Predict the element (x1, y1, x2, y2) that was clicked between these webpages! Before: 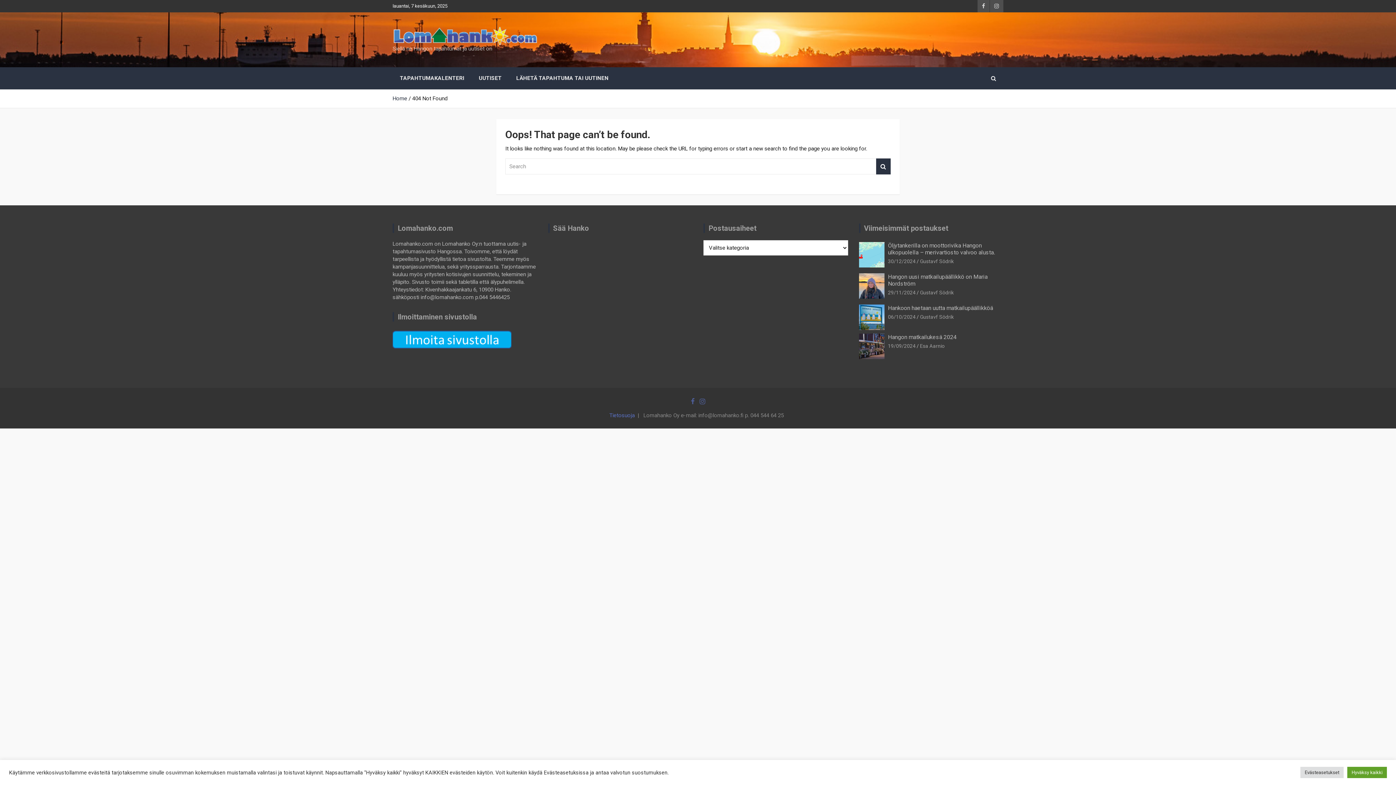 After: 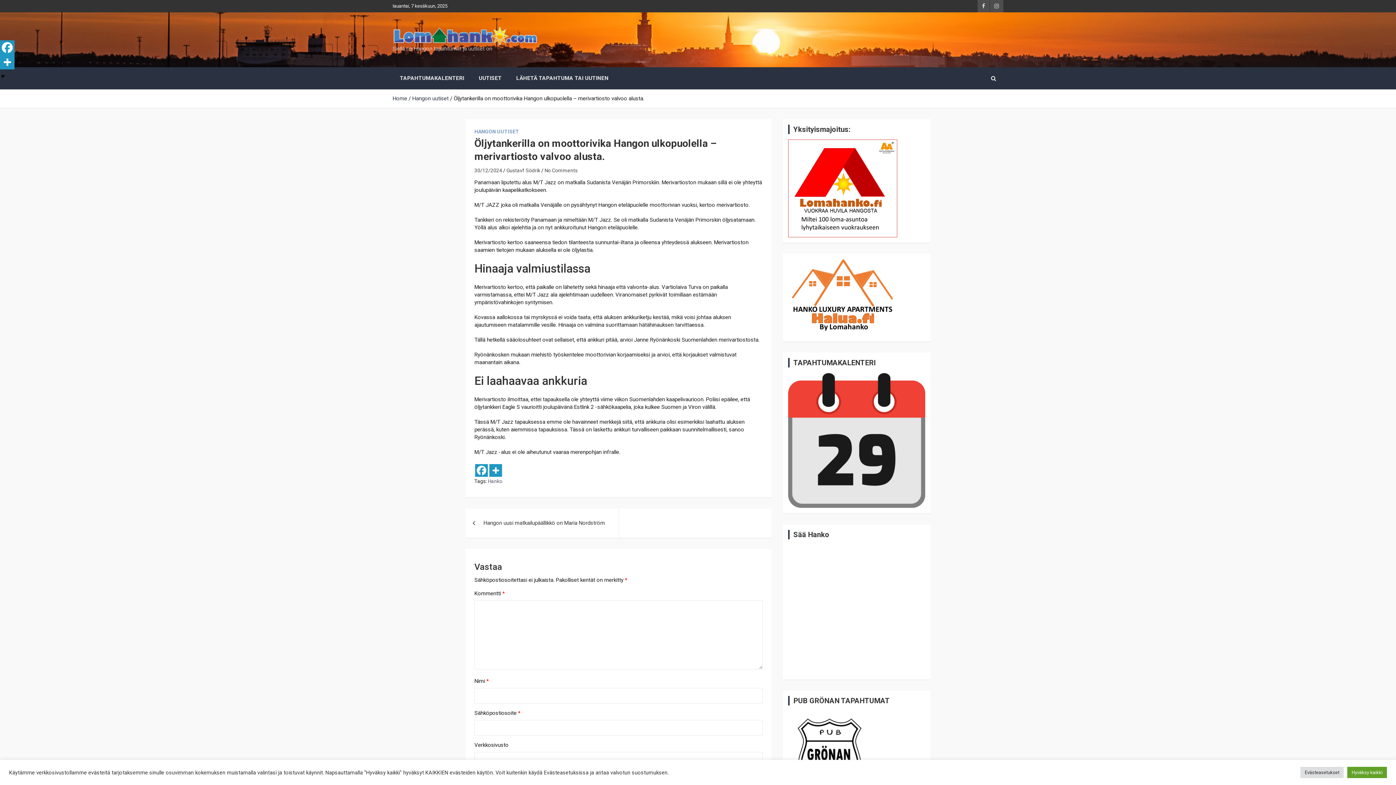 Action: bbox: (859, 242, 884, 267)